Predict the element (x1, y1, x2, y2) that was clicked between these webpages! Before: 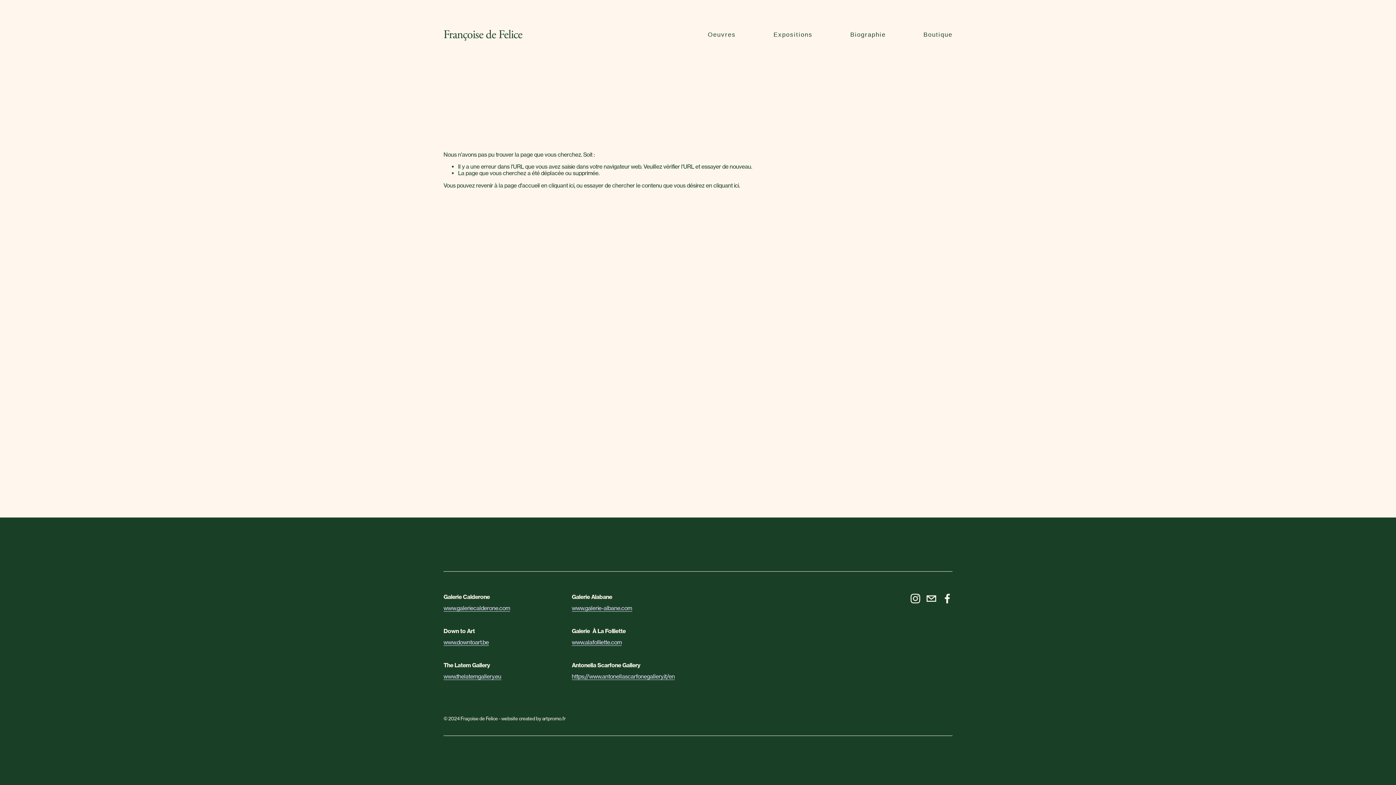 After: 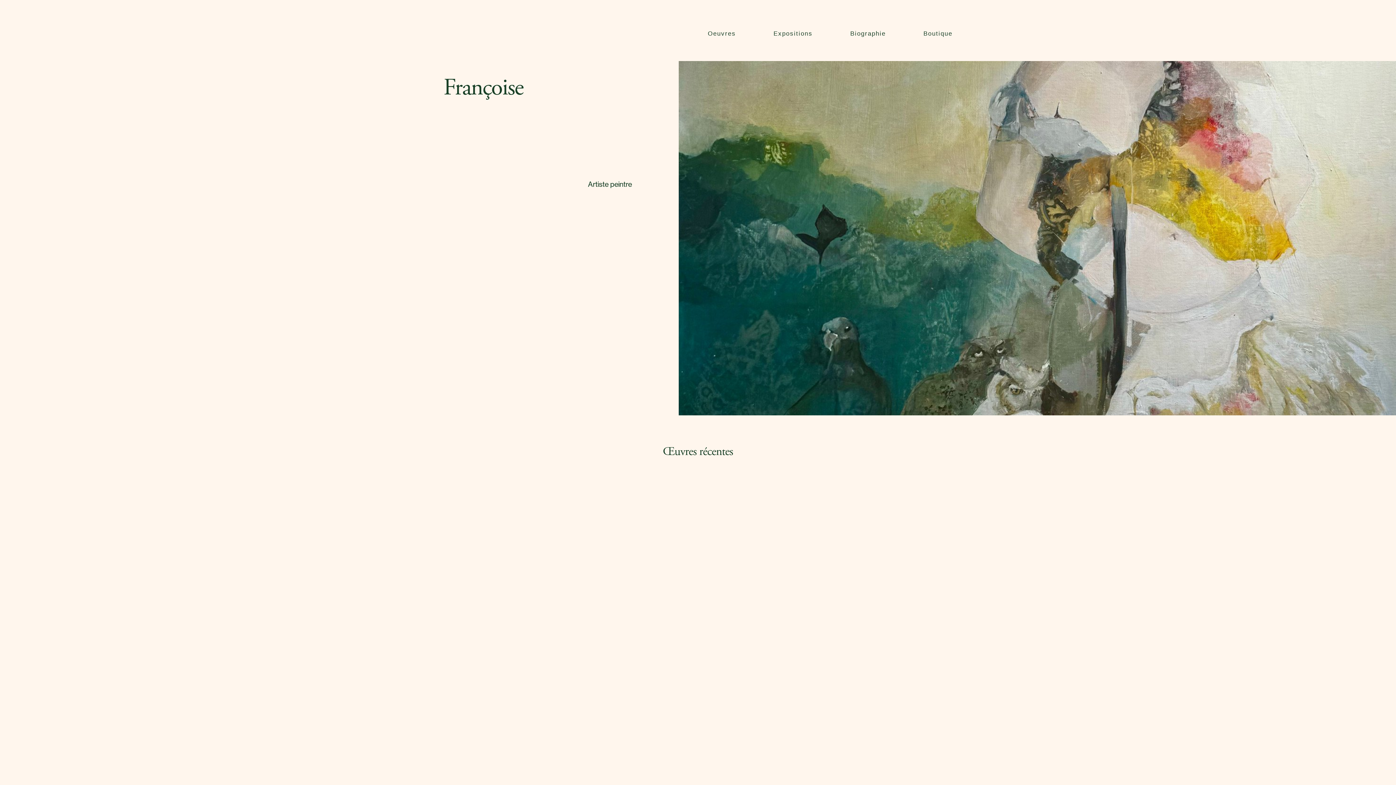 Action: bbox: (548, 182, 574, 189) label: cliquant ici